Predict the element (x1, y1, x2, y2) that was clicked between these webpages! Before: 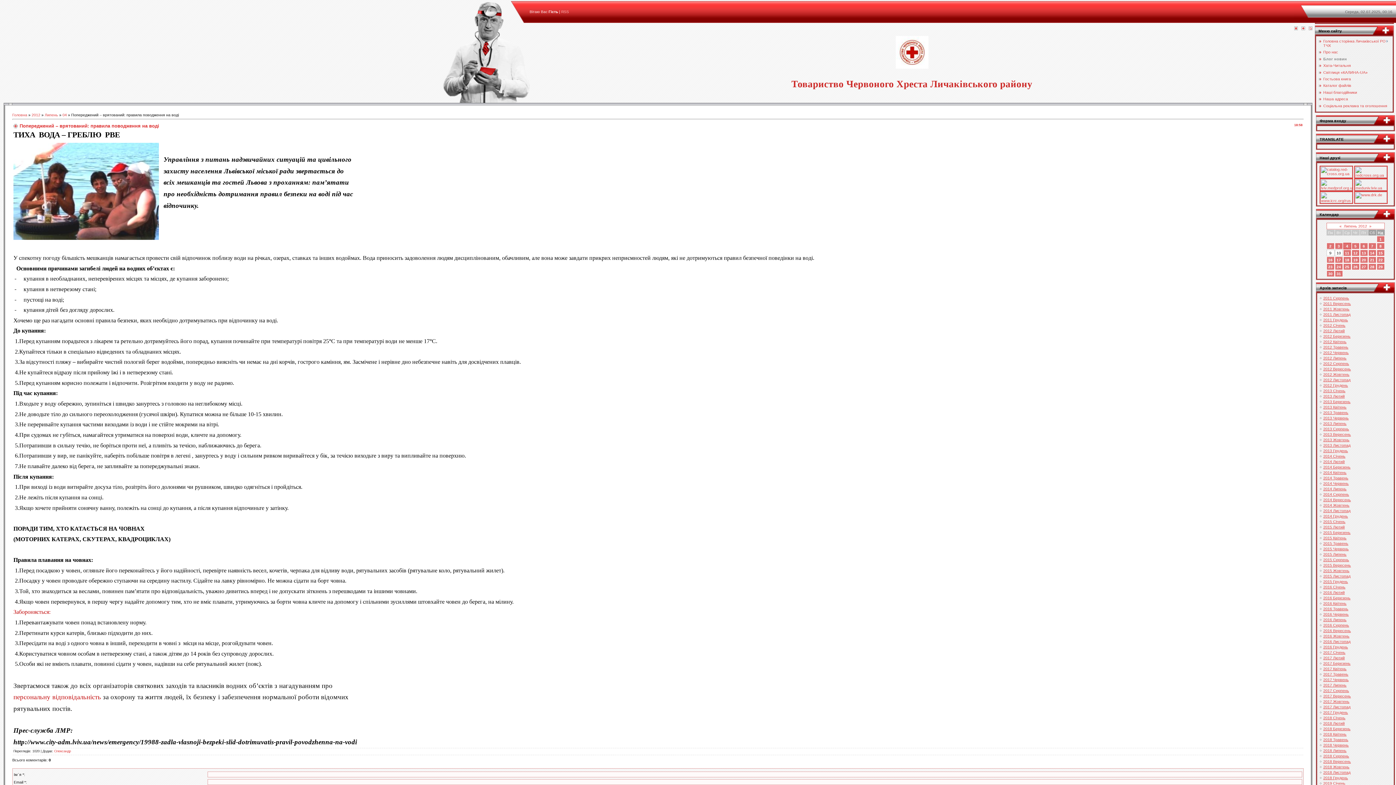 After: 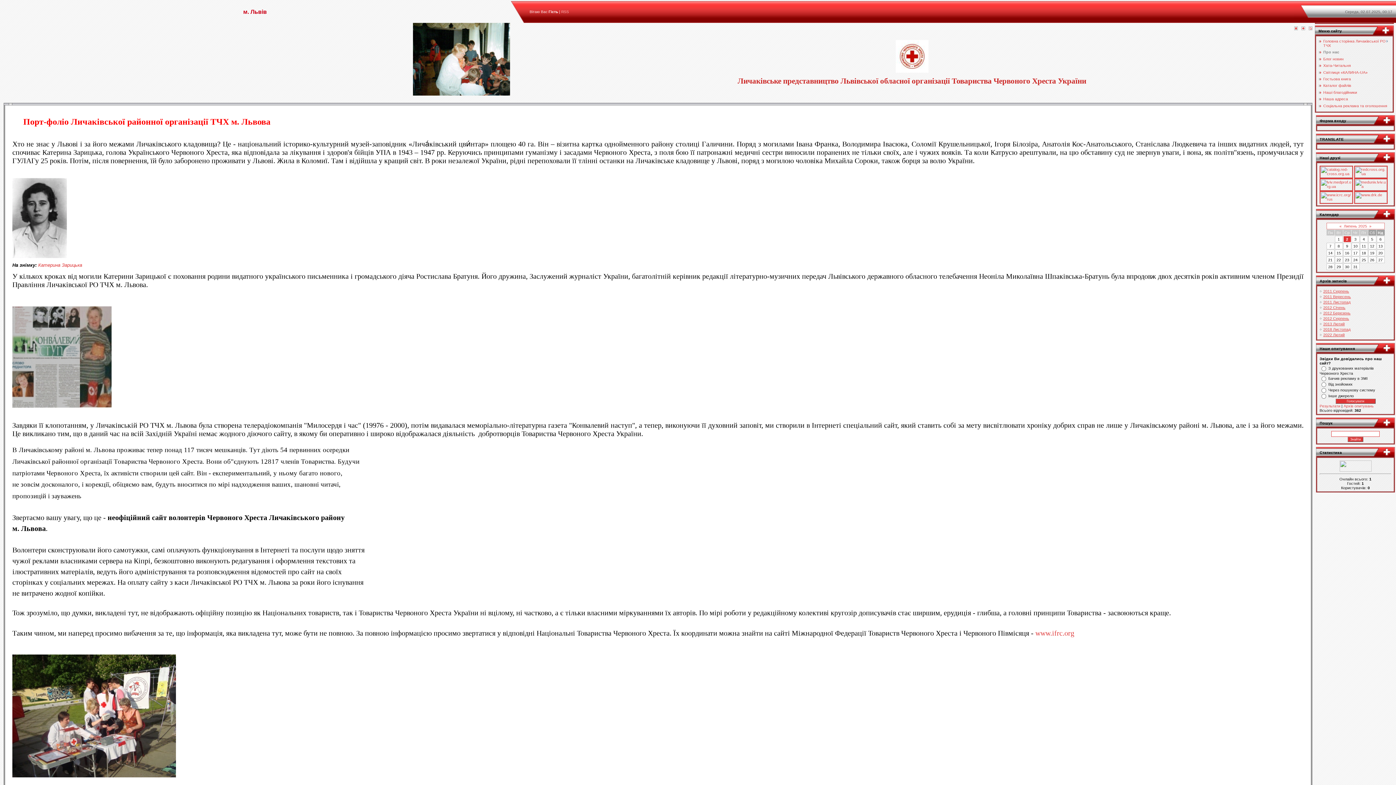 Action: label: Про нас bbox: (1323, 49, 1338, 54)